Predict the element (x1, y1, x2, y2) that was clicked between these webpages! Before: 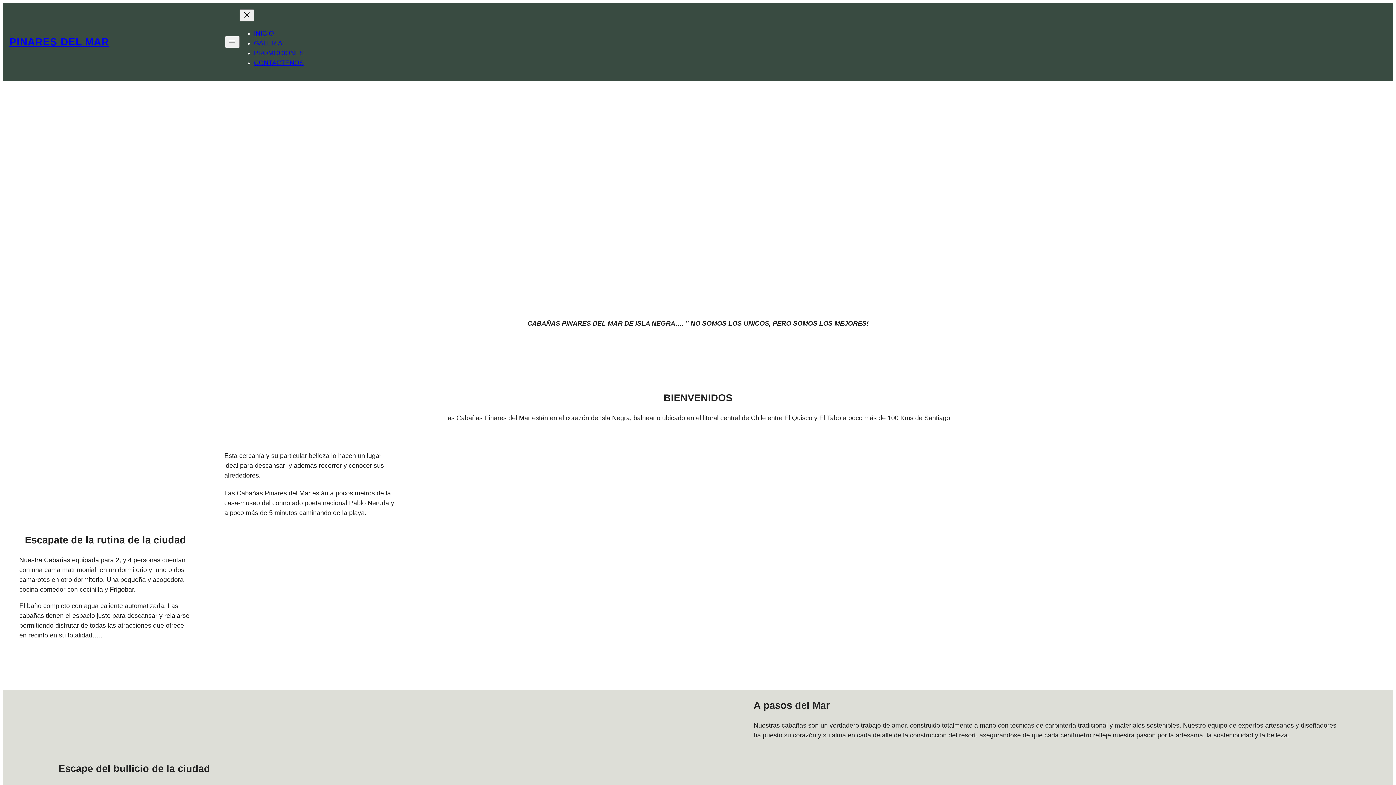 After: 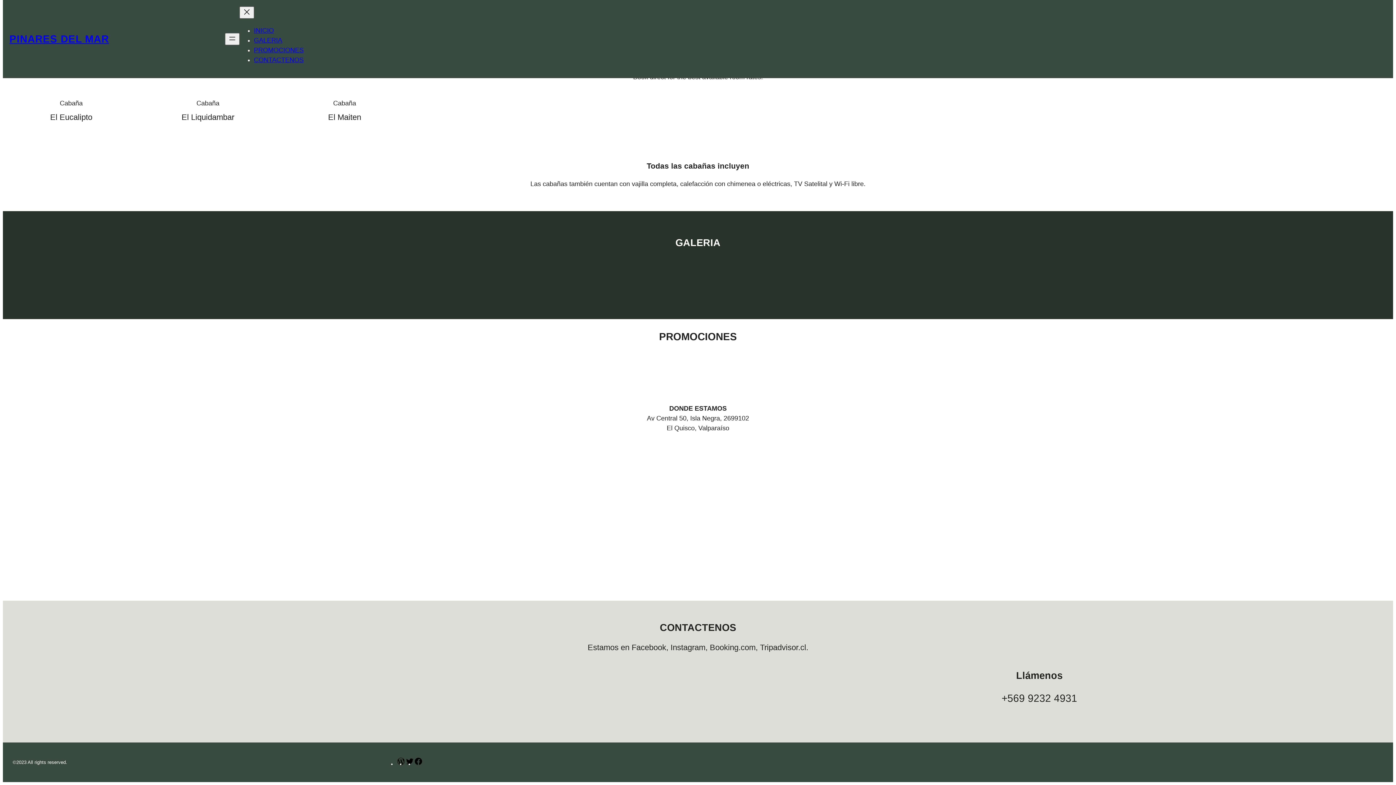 Action: label: CONTACTENOS bbox: (254, 59, 303, 66)